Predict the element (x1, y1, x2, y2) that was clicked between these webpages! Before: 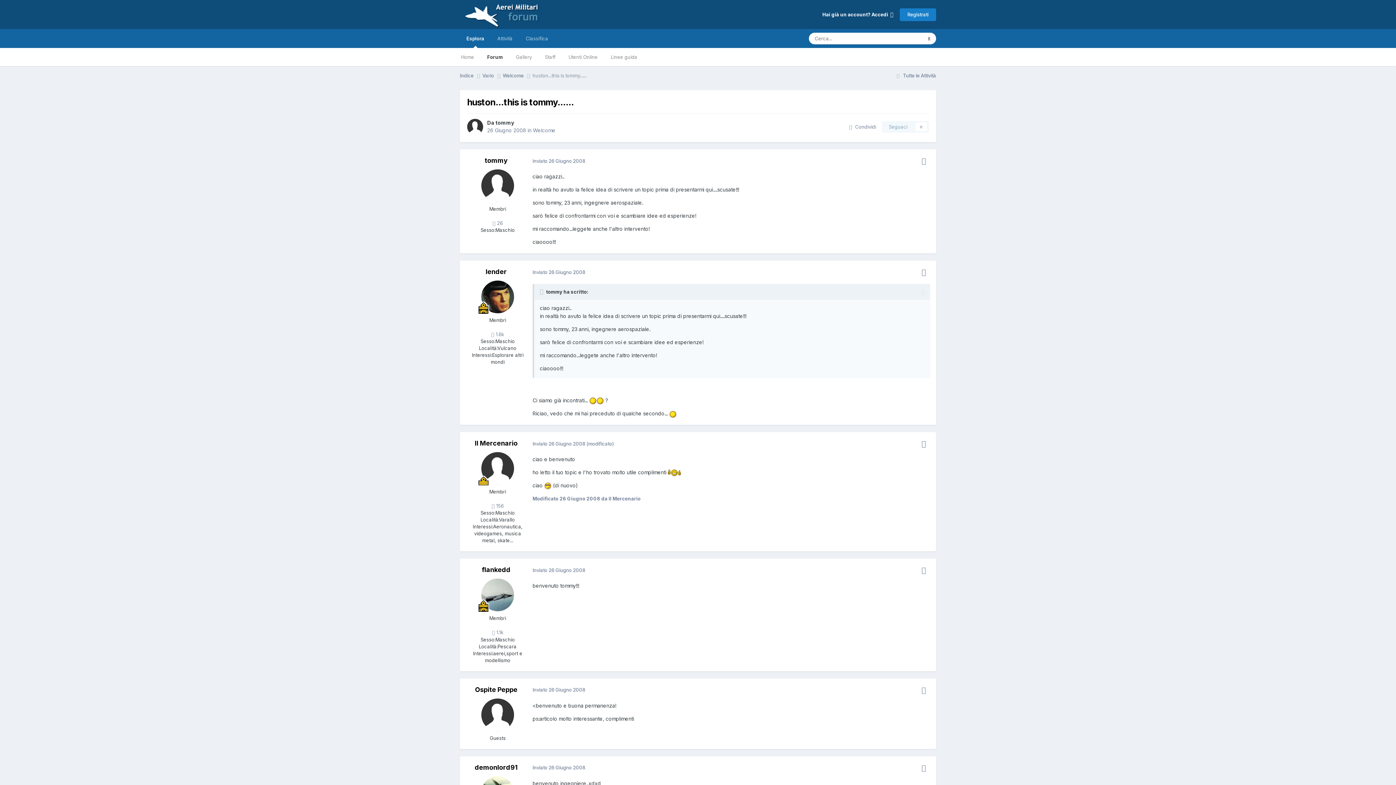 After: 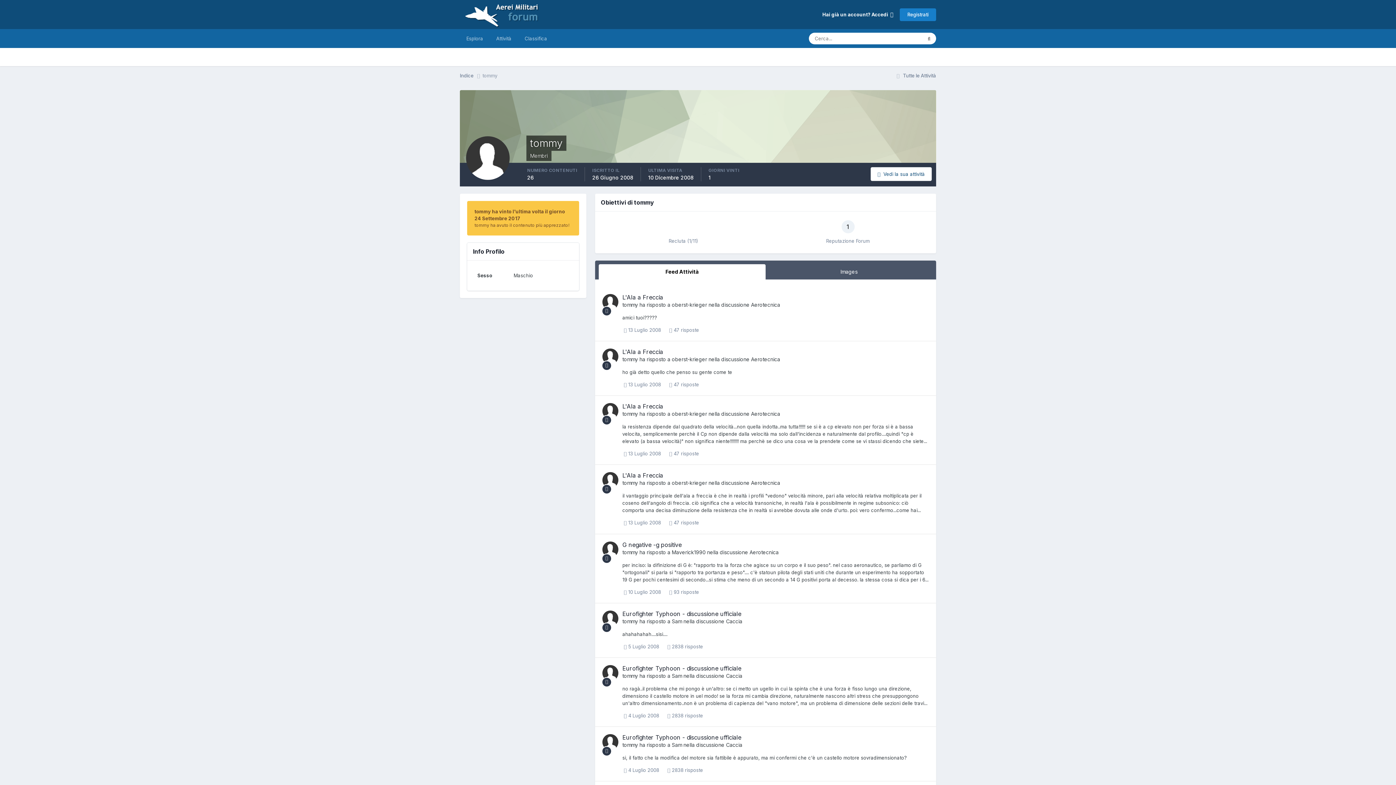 Action: bbox: (484, 156, 507, 164) label: tommy